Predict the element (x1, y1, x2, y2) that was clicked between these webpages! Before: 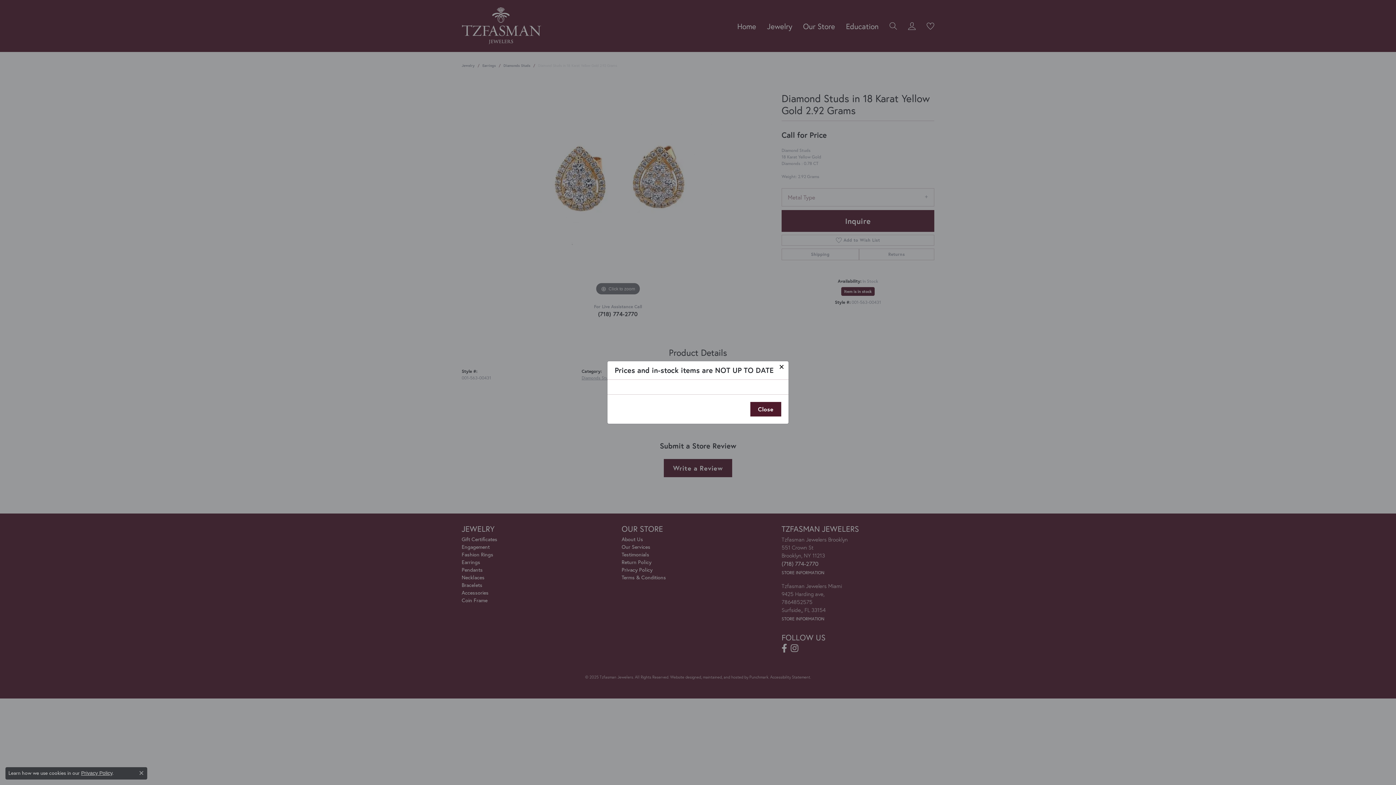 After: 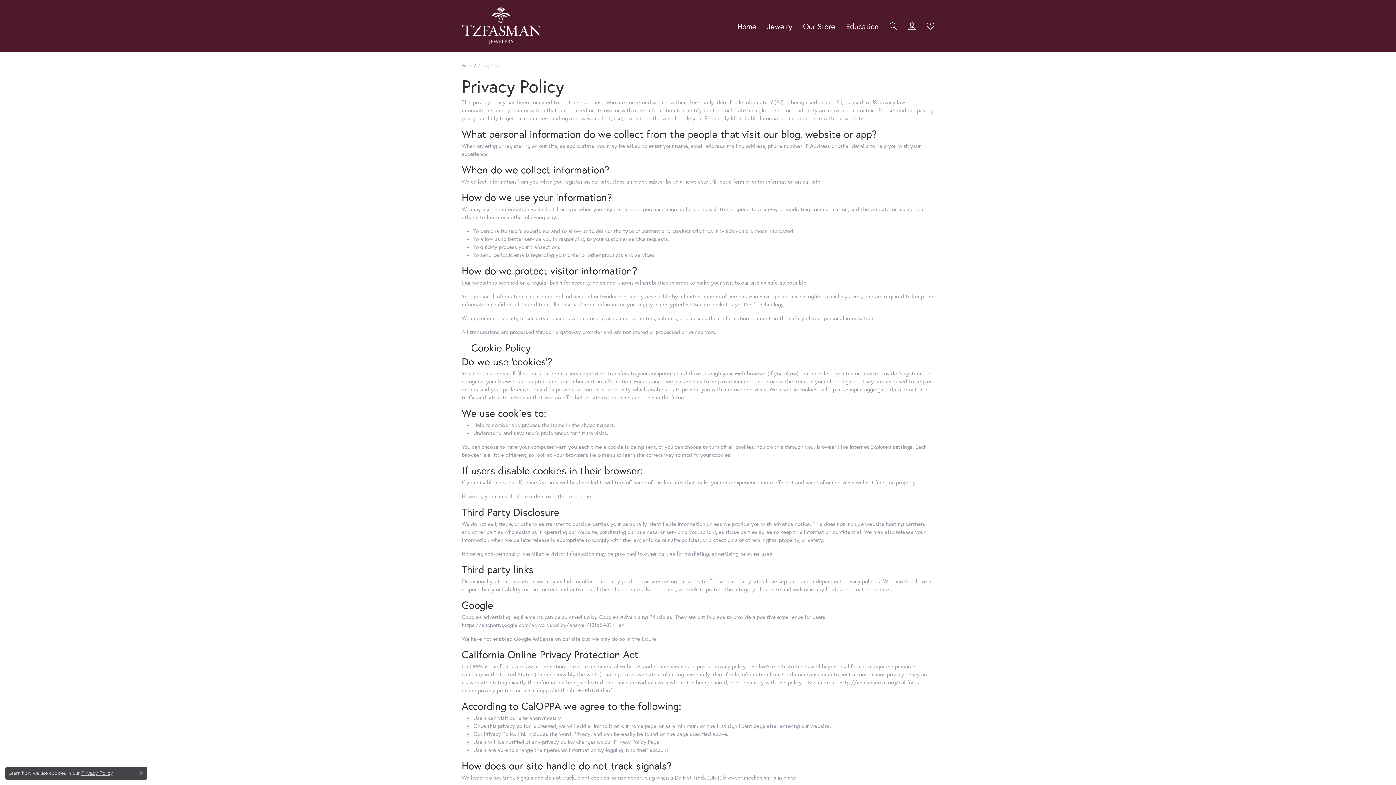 Action: label: Privacy Policy bbox: (81, 770, 112, 776)